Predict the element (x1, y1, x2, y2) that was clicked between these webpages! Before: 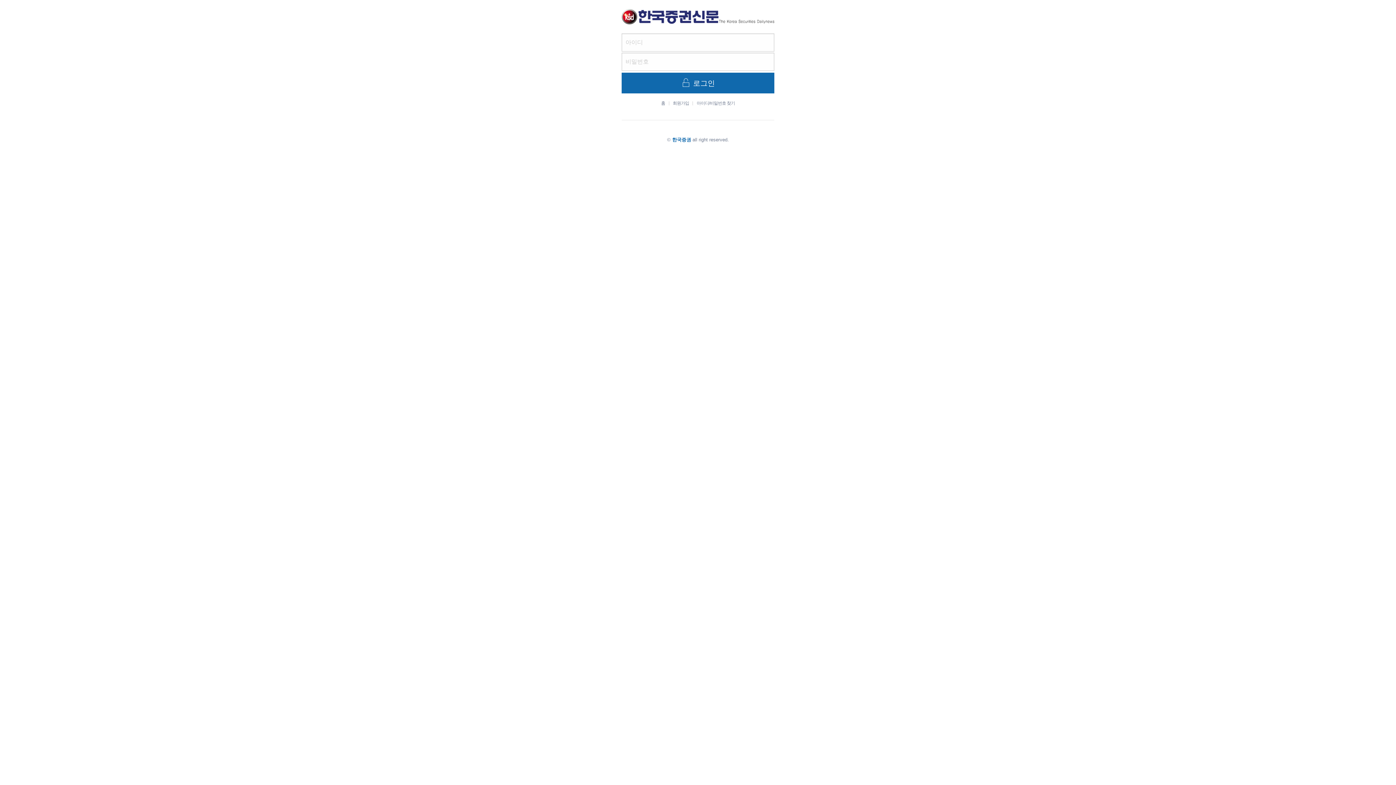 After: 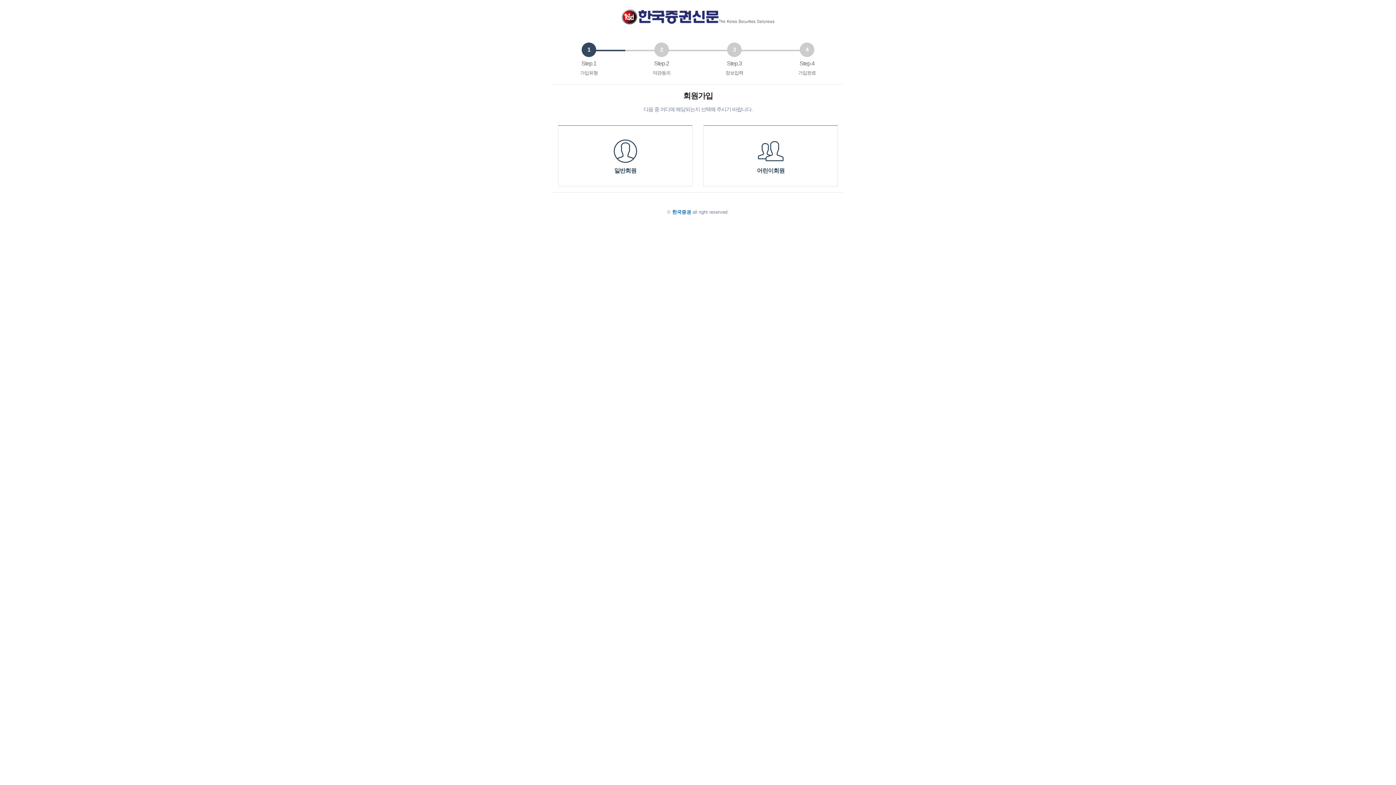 Action: bbox: (665, 101, 689, 105) label: 회원가입